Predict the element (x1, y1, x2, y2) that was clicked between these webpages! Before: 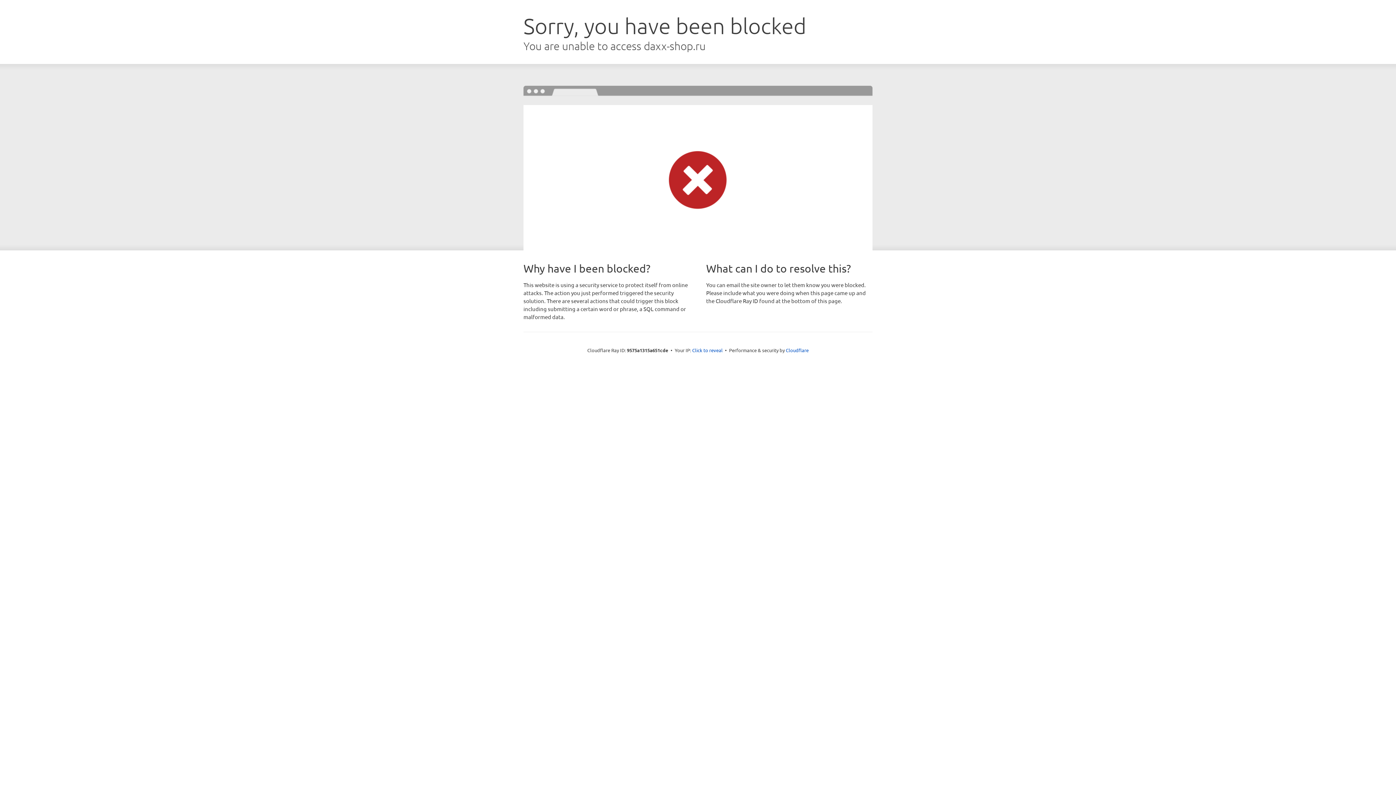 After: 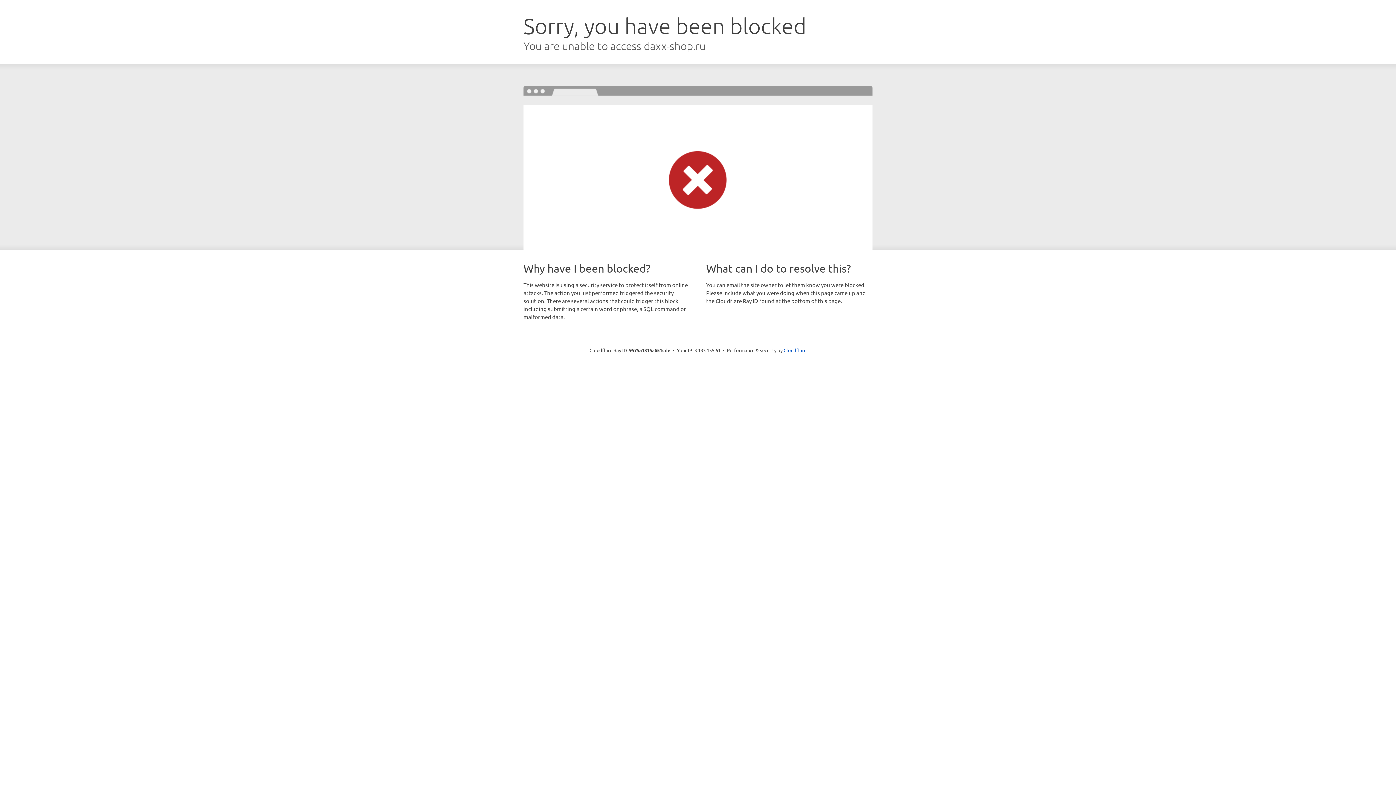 Action: bbox: (692, 346, 722, 353) label: Click to reveal